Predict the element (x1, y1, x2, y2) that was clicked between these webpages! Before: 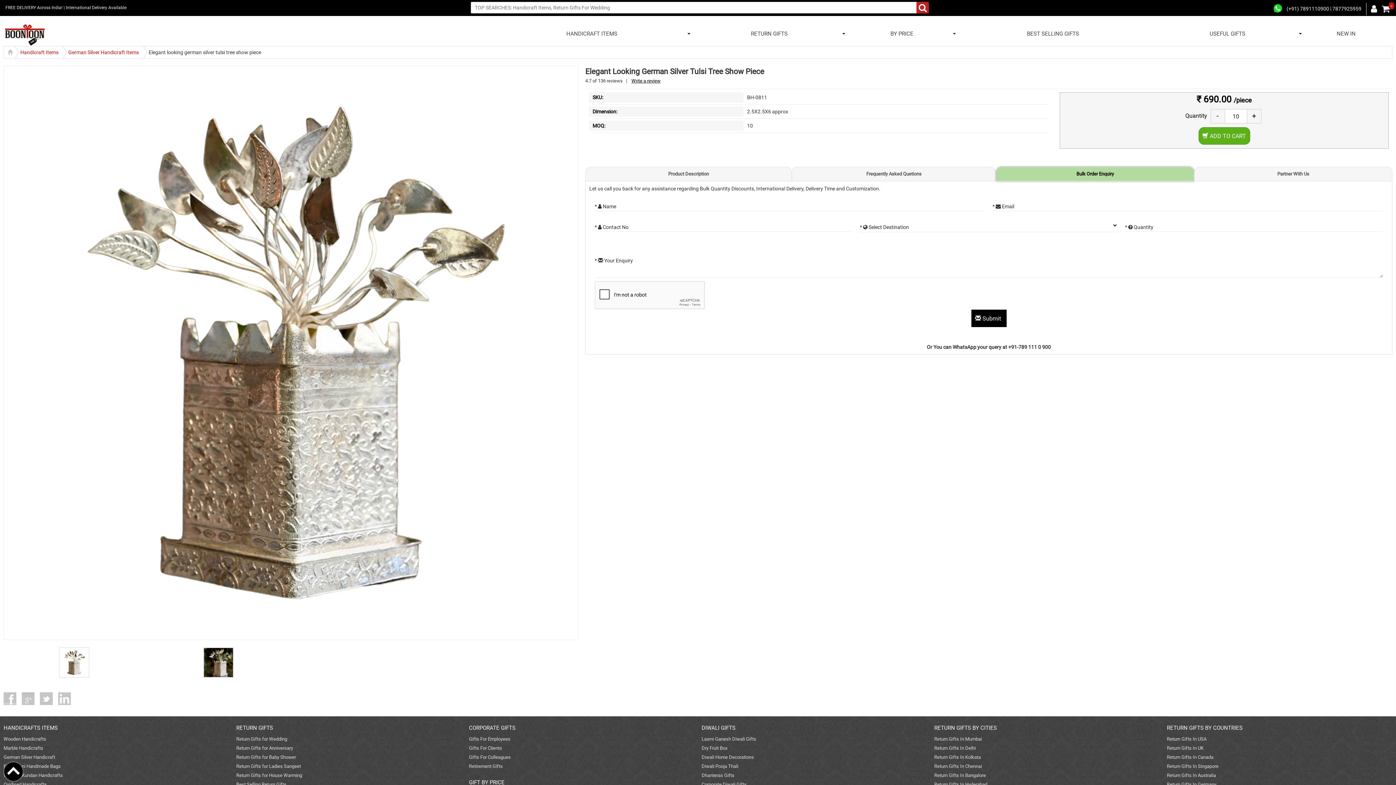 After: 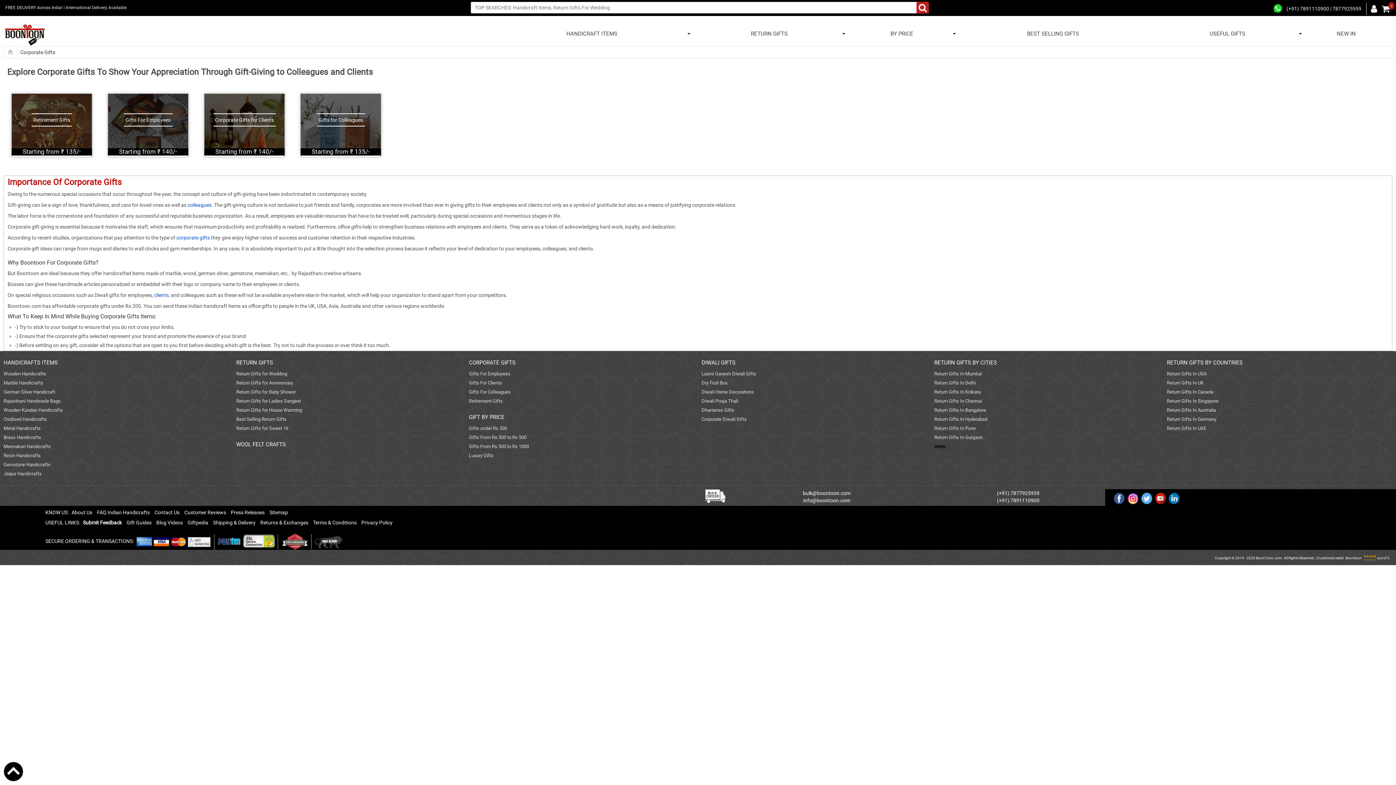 Action: label: CORPORATE GIFTS bbox: (469, 724, 529, 733)